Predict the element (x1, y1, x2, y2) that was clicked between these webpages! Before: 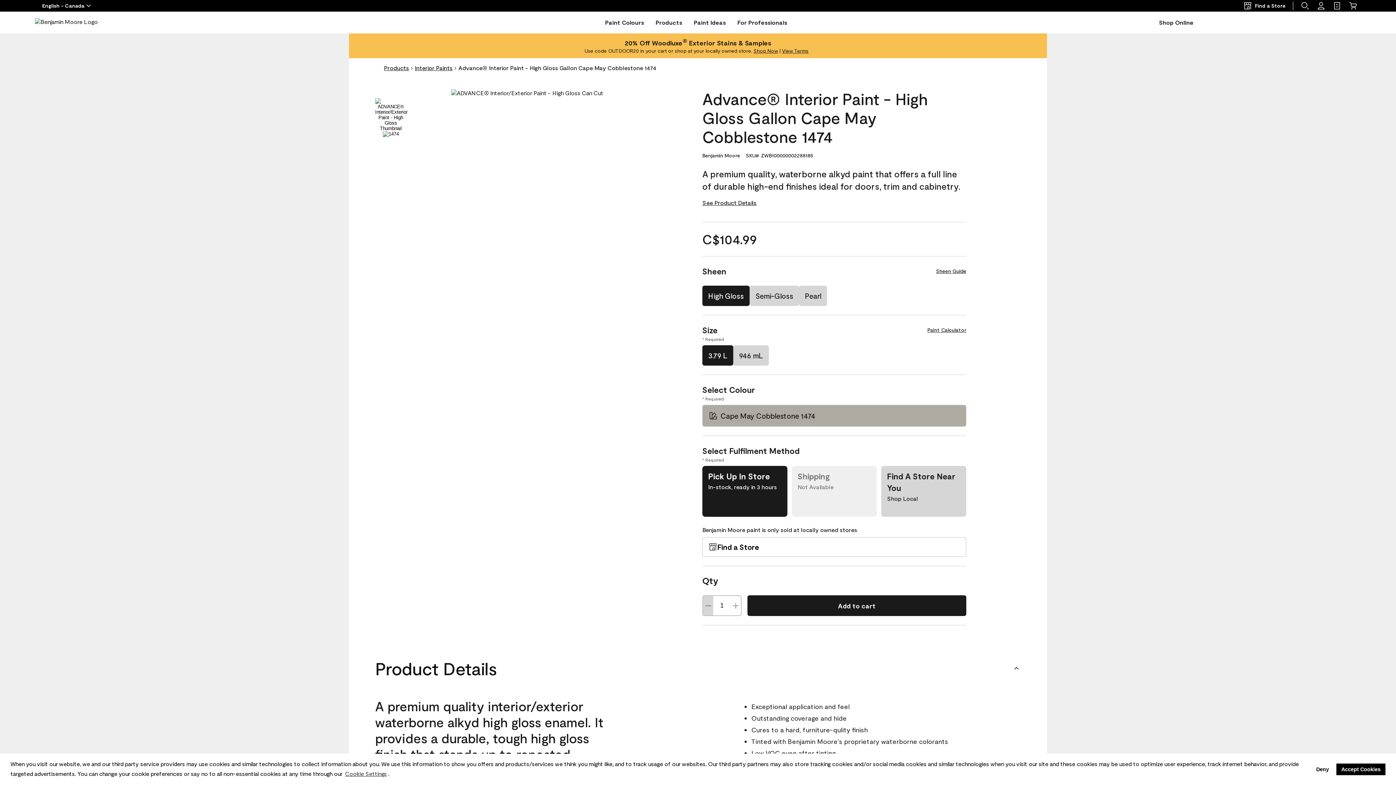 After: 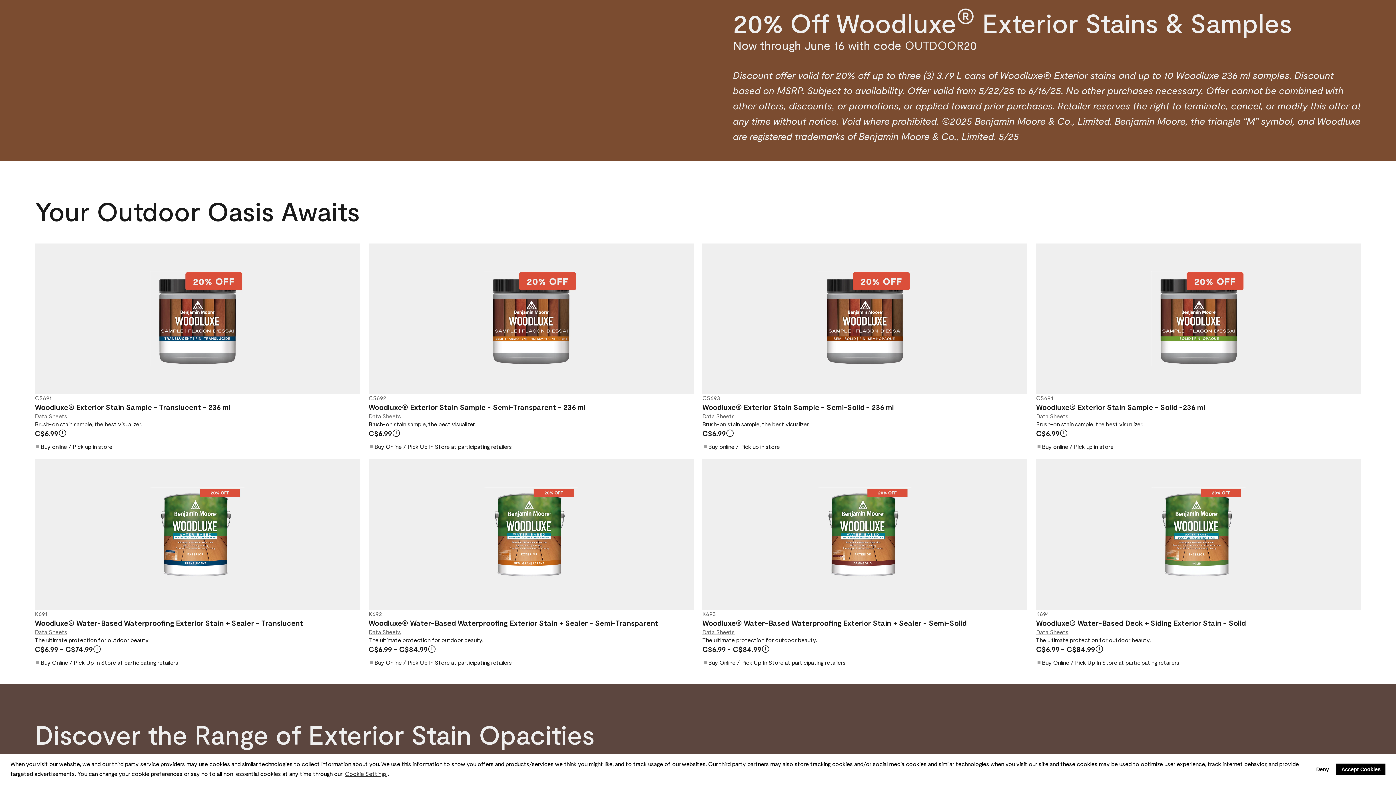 Action: bbox: (782, 47, 808, 53) label: View Terms